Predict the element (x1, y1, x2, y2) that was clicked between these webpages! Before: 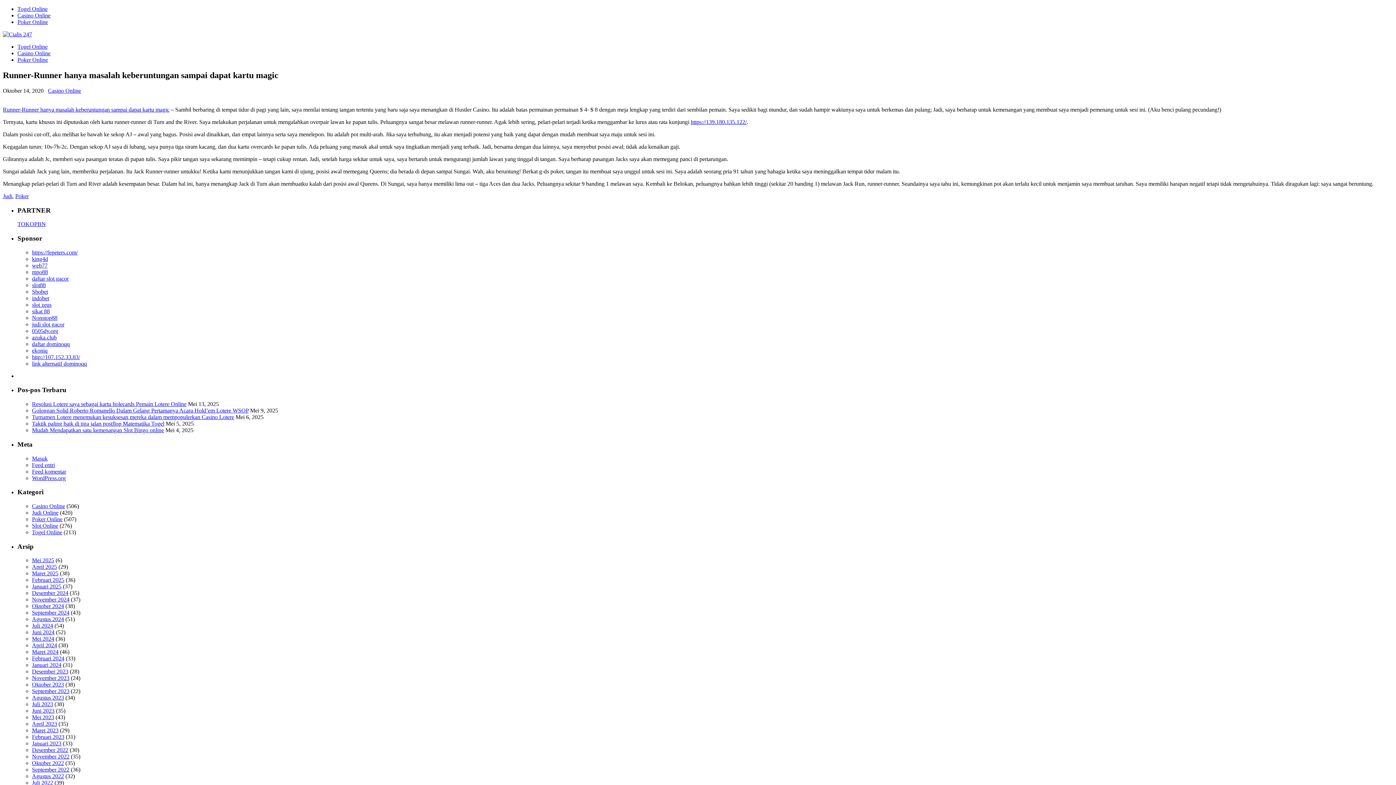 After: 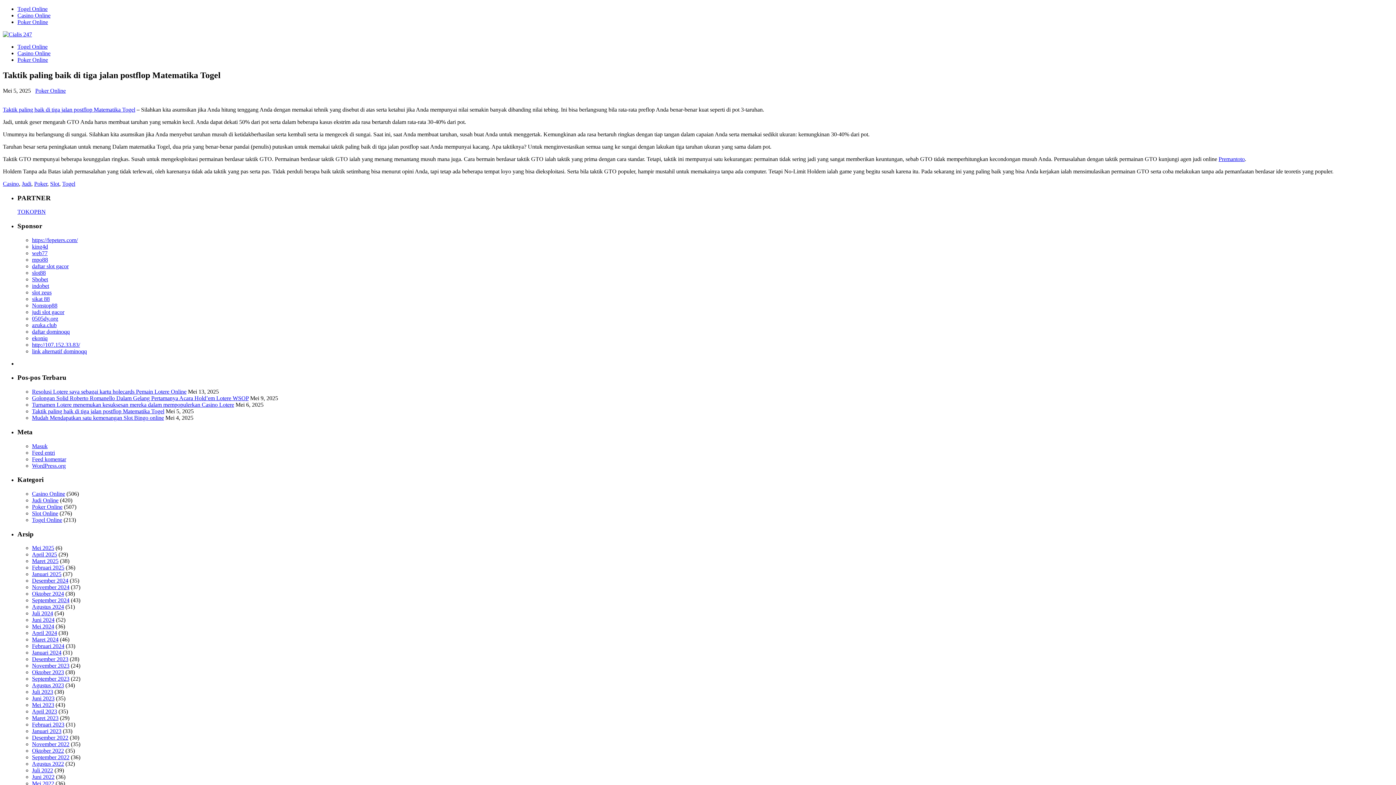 Action: bbox: (32, 420, 164, 426) label: Taktik paling baik di tiga jalan postflop Matematika Togel